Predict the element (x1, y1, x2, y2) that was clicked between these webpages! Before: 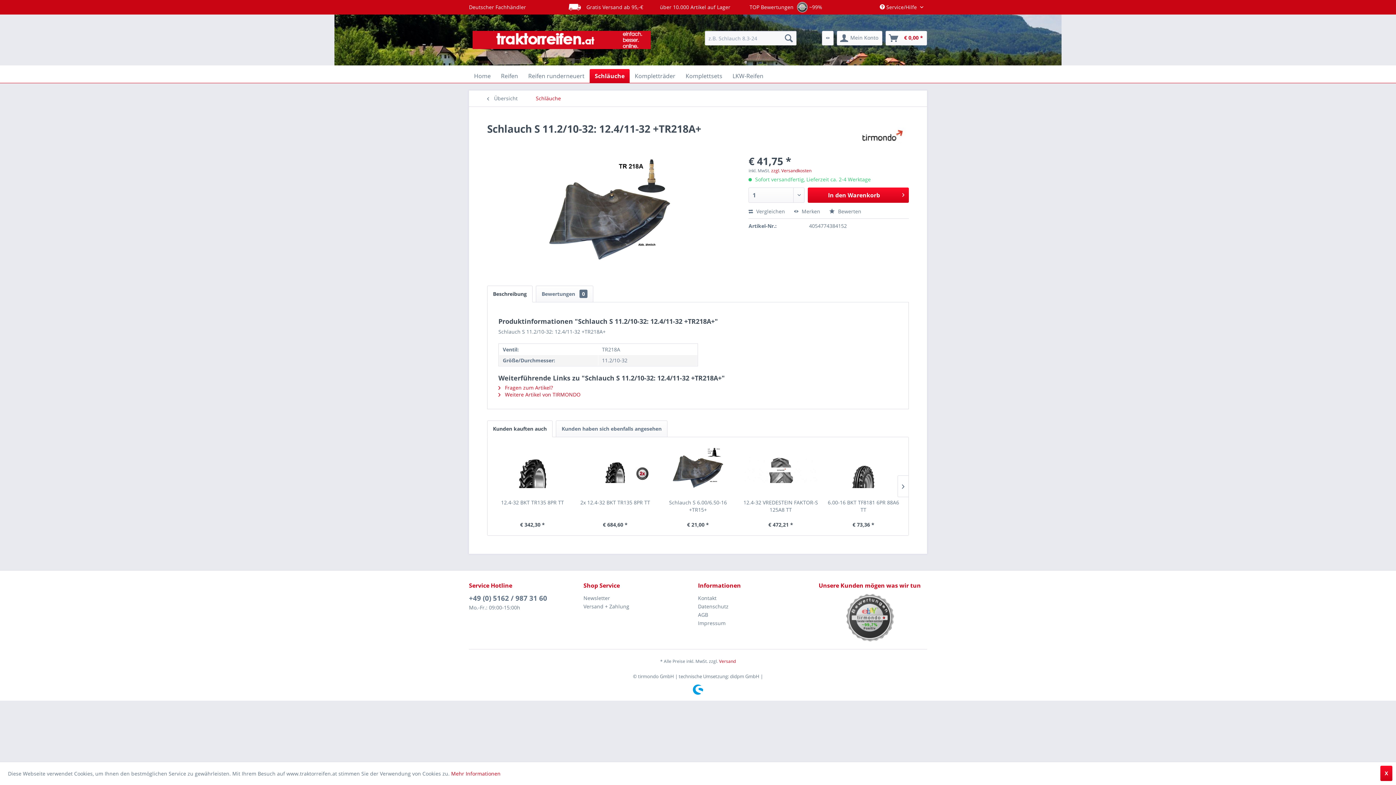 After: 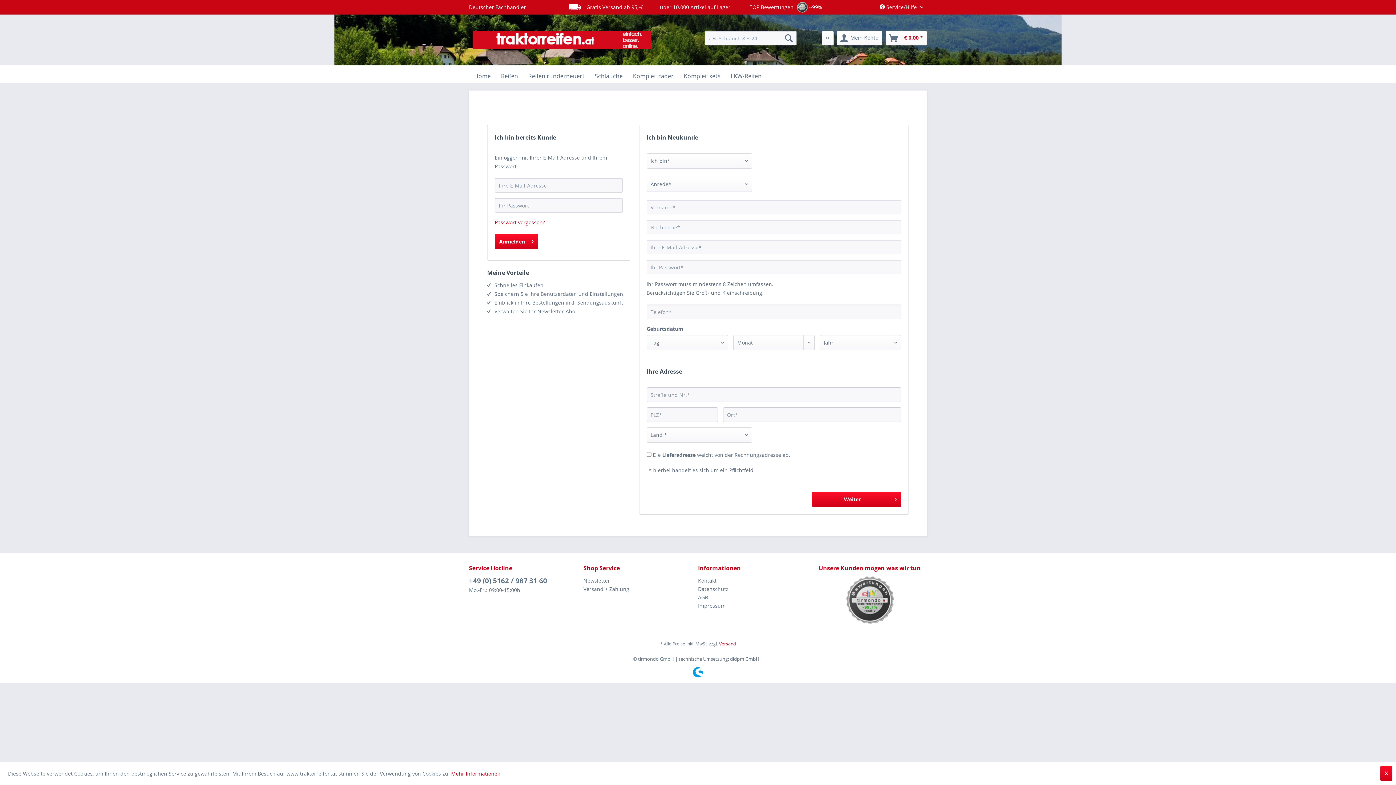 Action: bbox: (837, 30, 882, 45) label: Mein Konto